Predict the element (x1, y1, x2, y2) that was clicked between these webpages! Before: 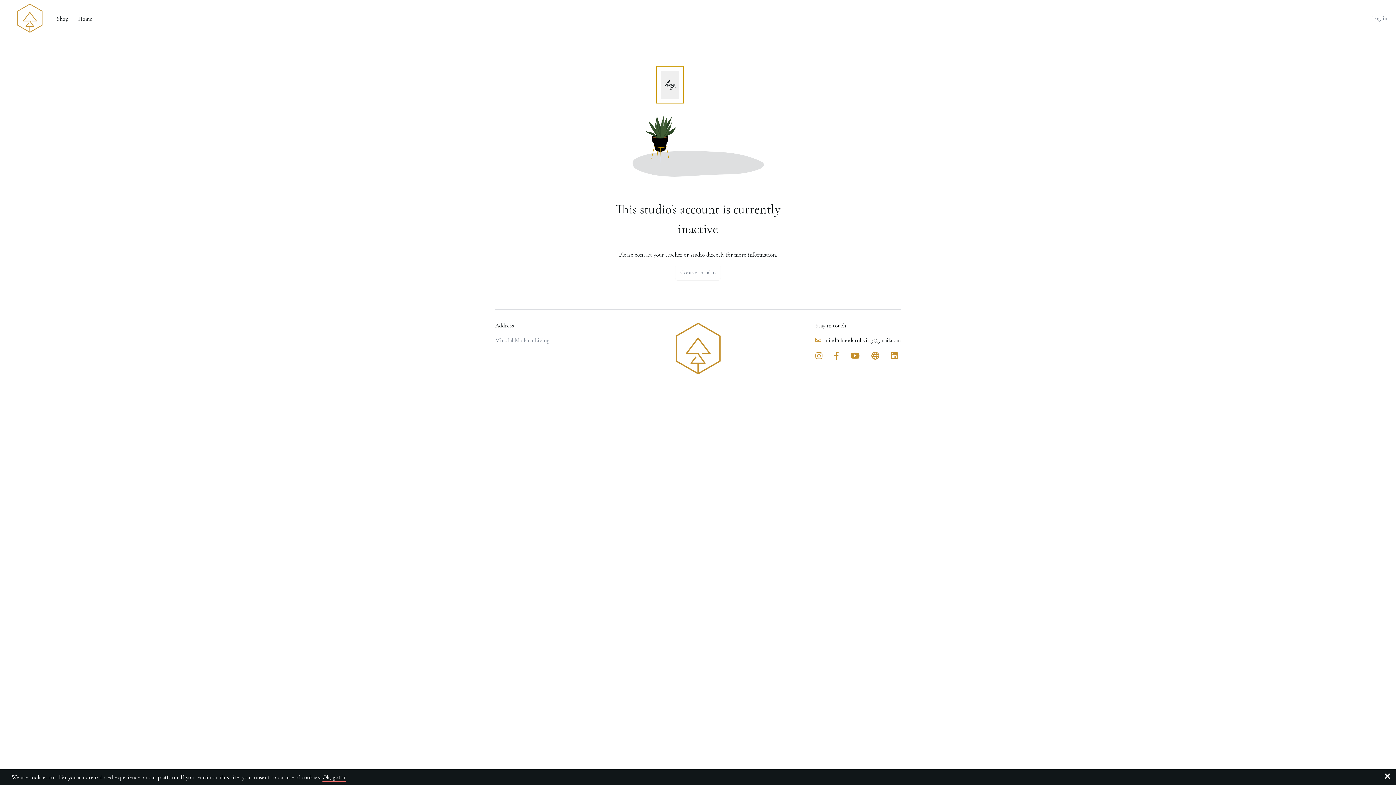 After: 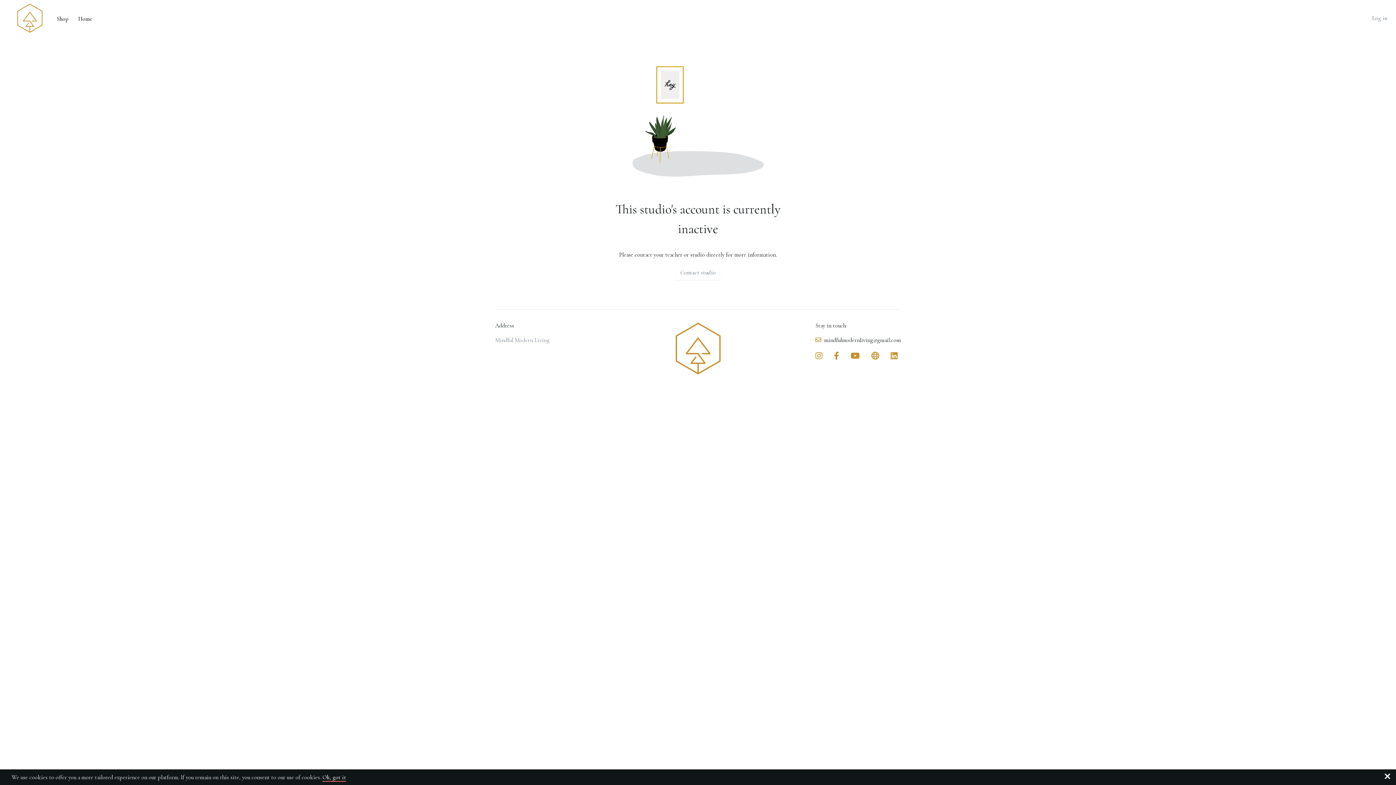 Action: bbox: (871, 351, 879, 361)